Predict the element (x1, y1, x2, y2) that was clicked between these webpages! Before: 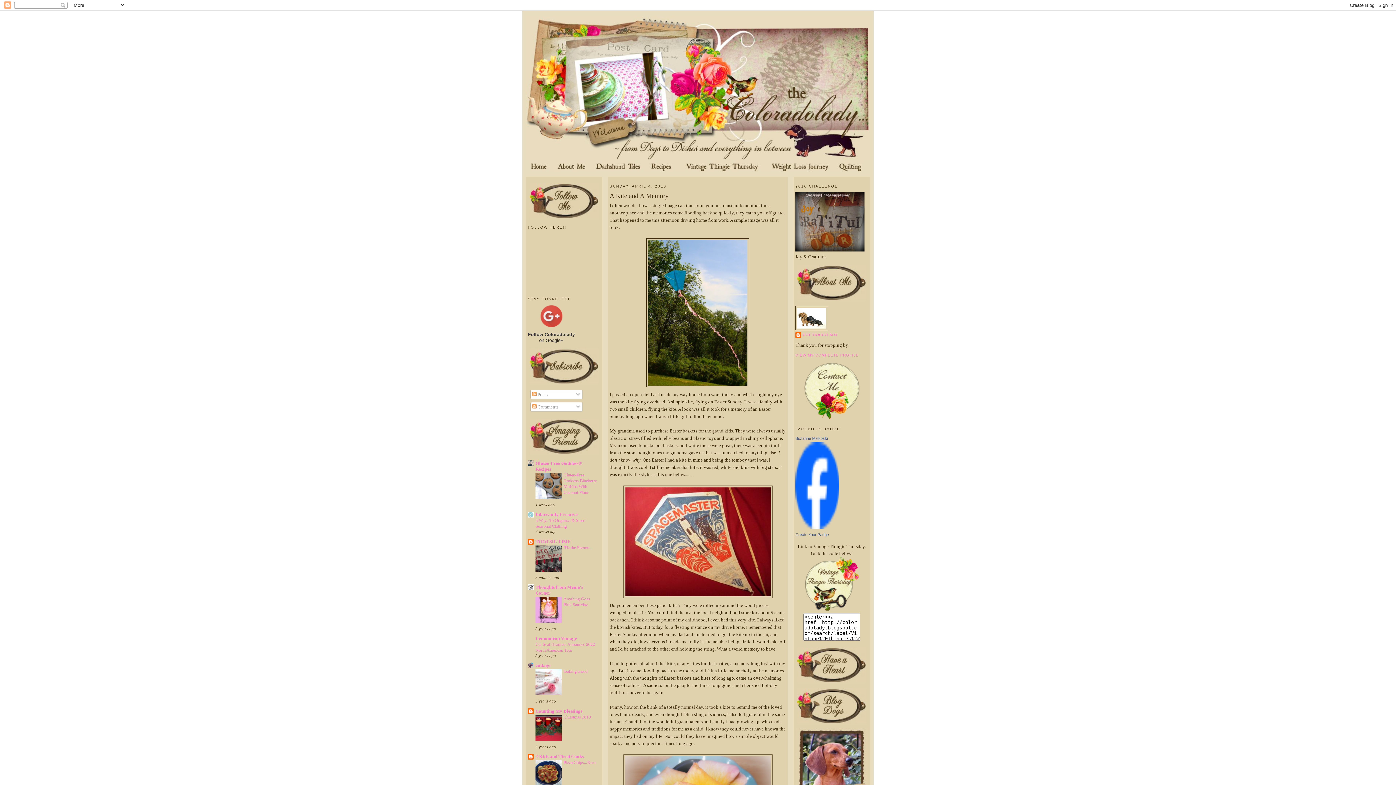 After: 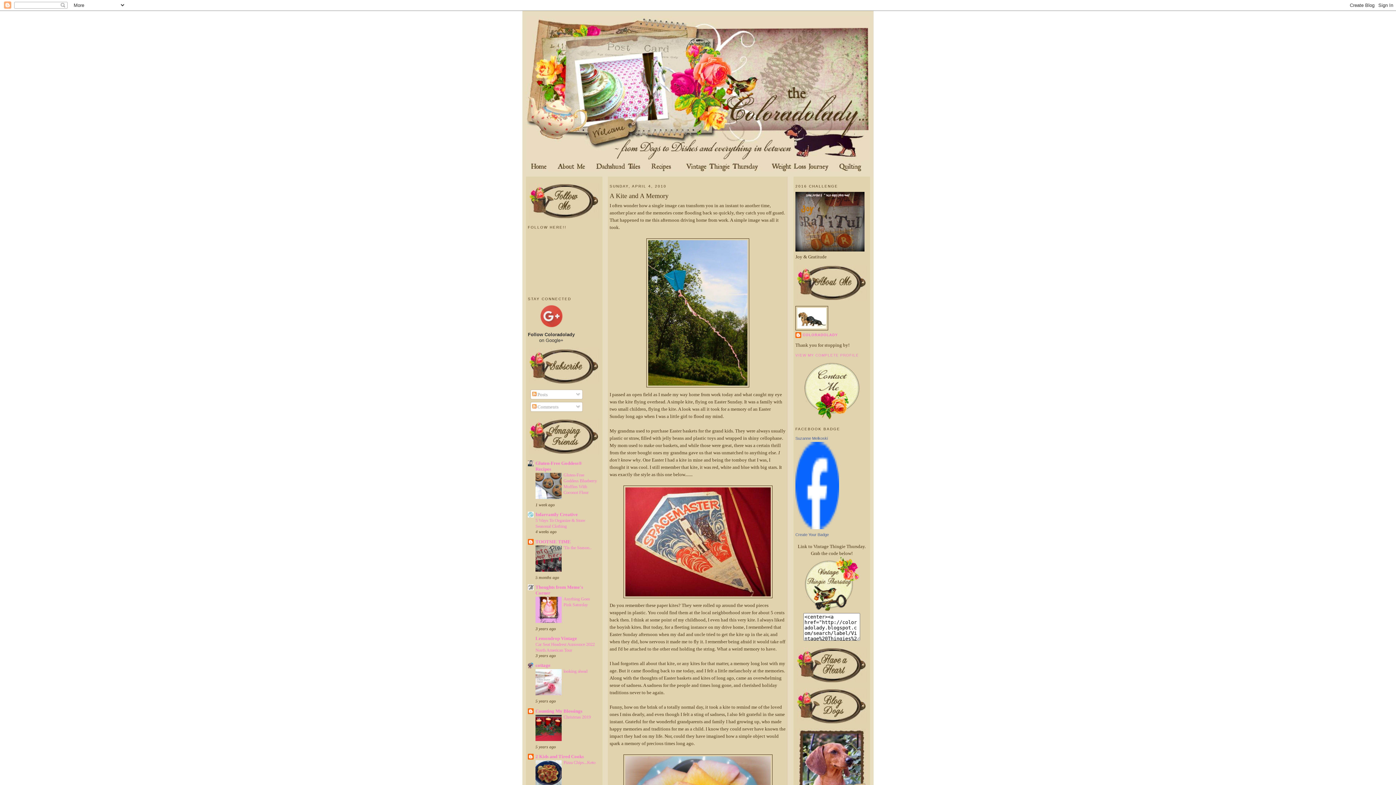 Action: bbox: (535, 691, 561, 696)